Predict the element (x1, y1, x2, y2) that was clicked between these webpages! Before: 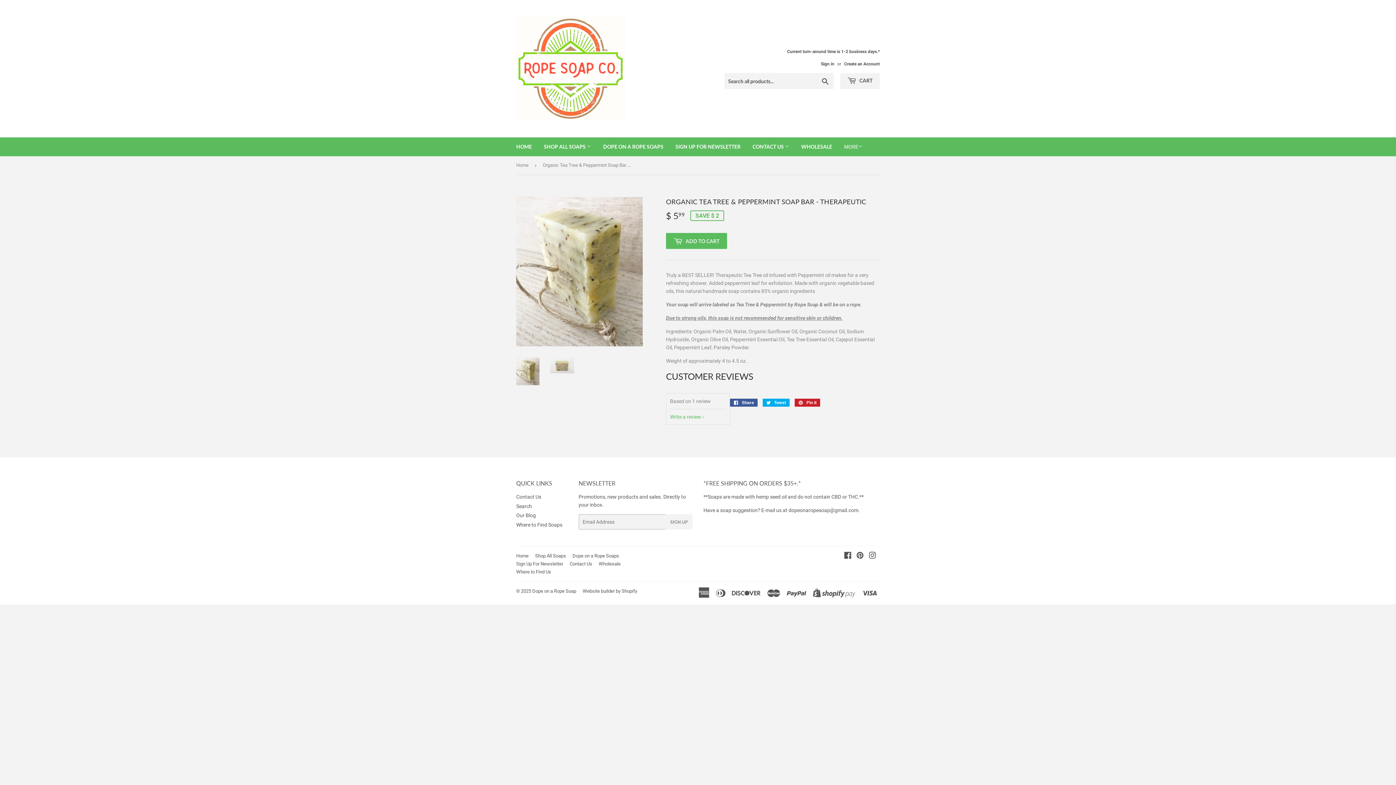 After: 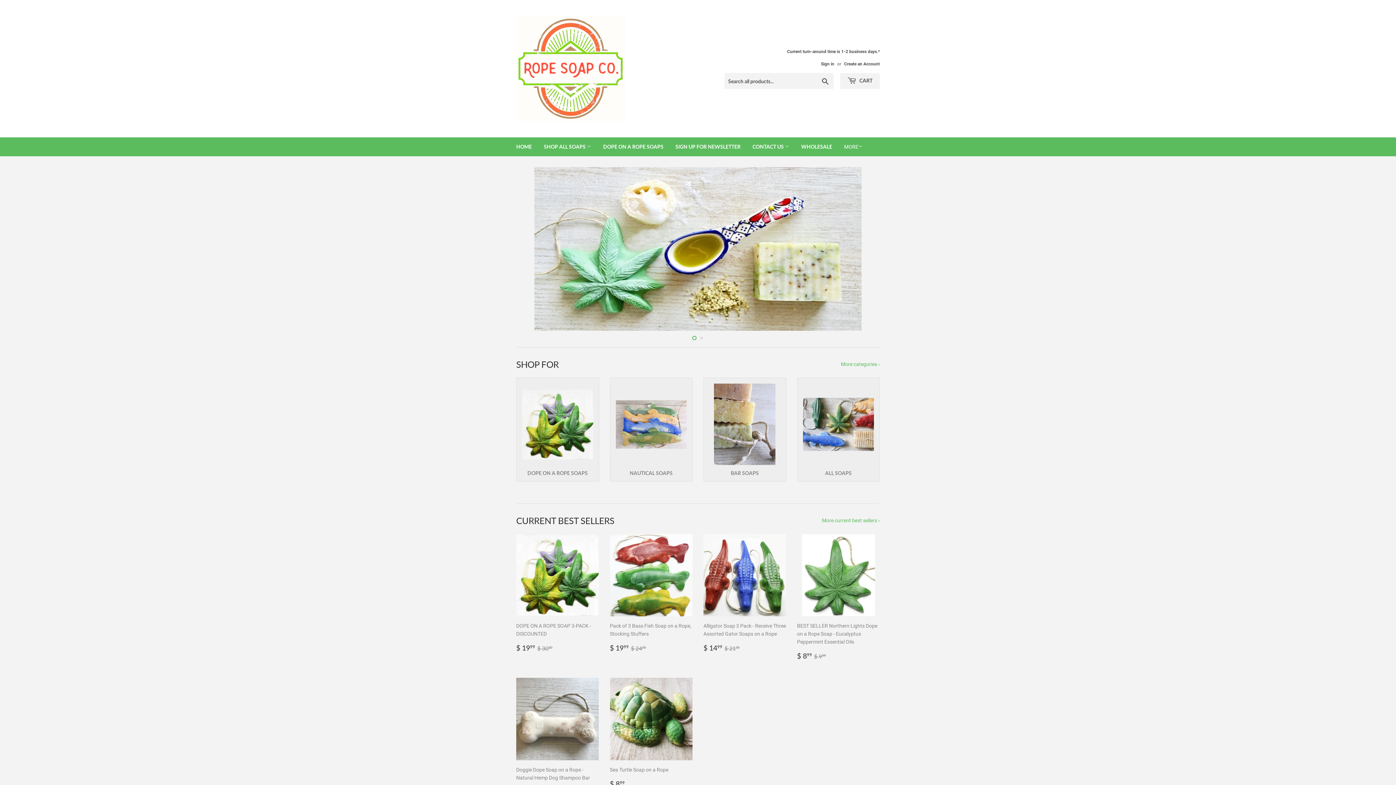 Action: label: Home bbox: (516, 156, 531, 174)